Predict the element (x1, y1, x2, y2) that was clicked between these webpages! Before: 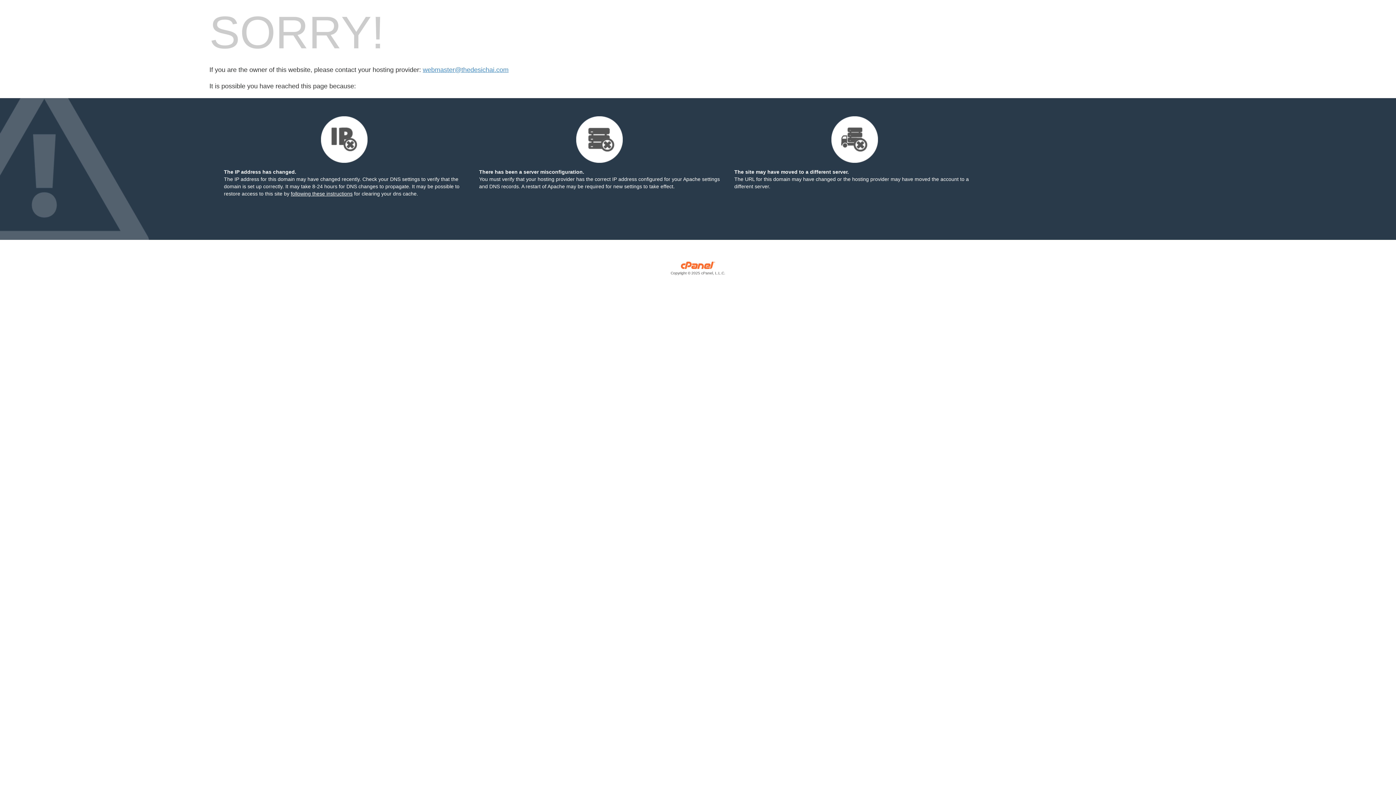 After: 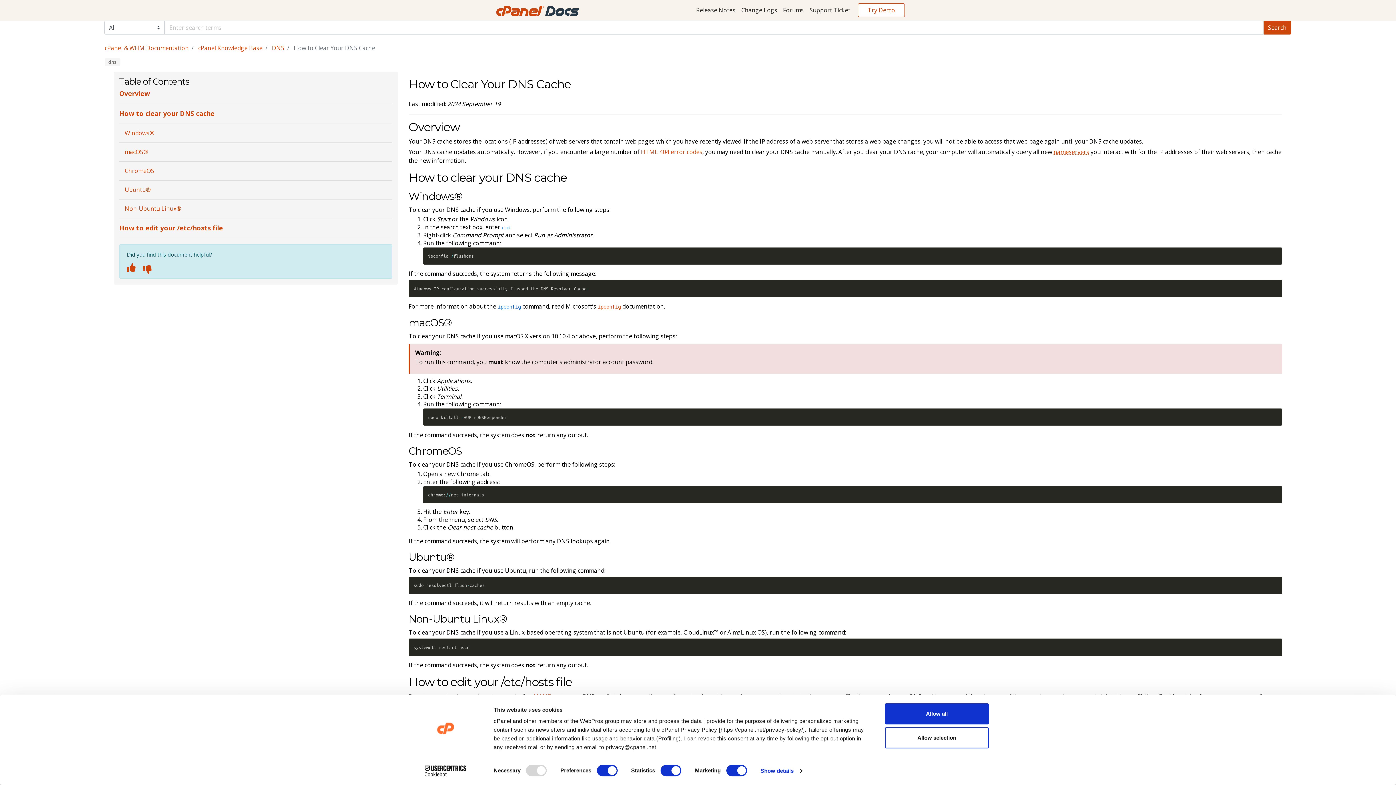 Action: label: following these instructions bbox: (290, 190, 352, 196)